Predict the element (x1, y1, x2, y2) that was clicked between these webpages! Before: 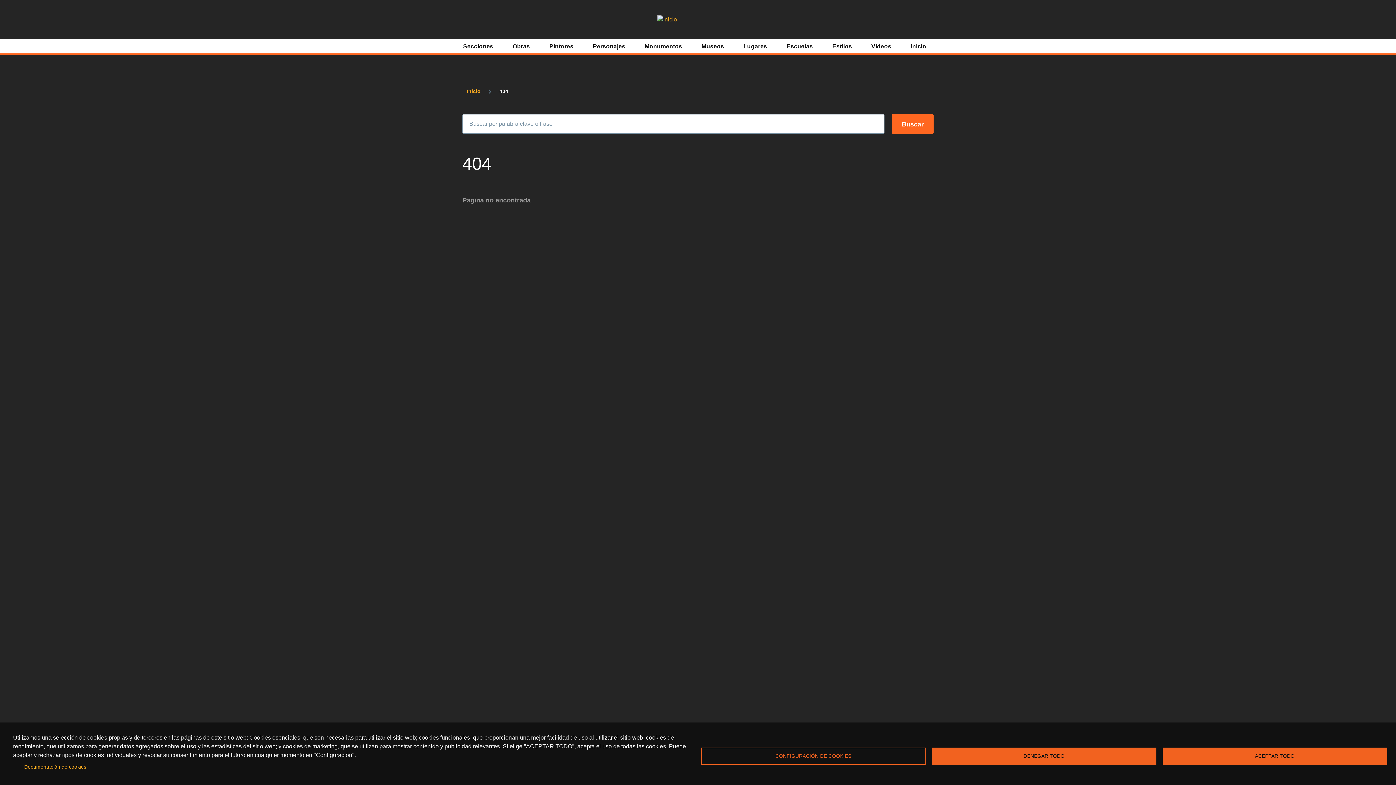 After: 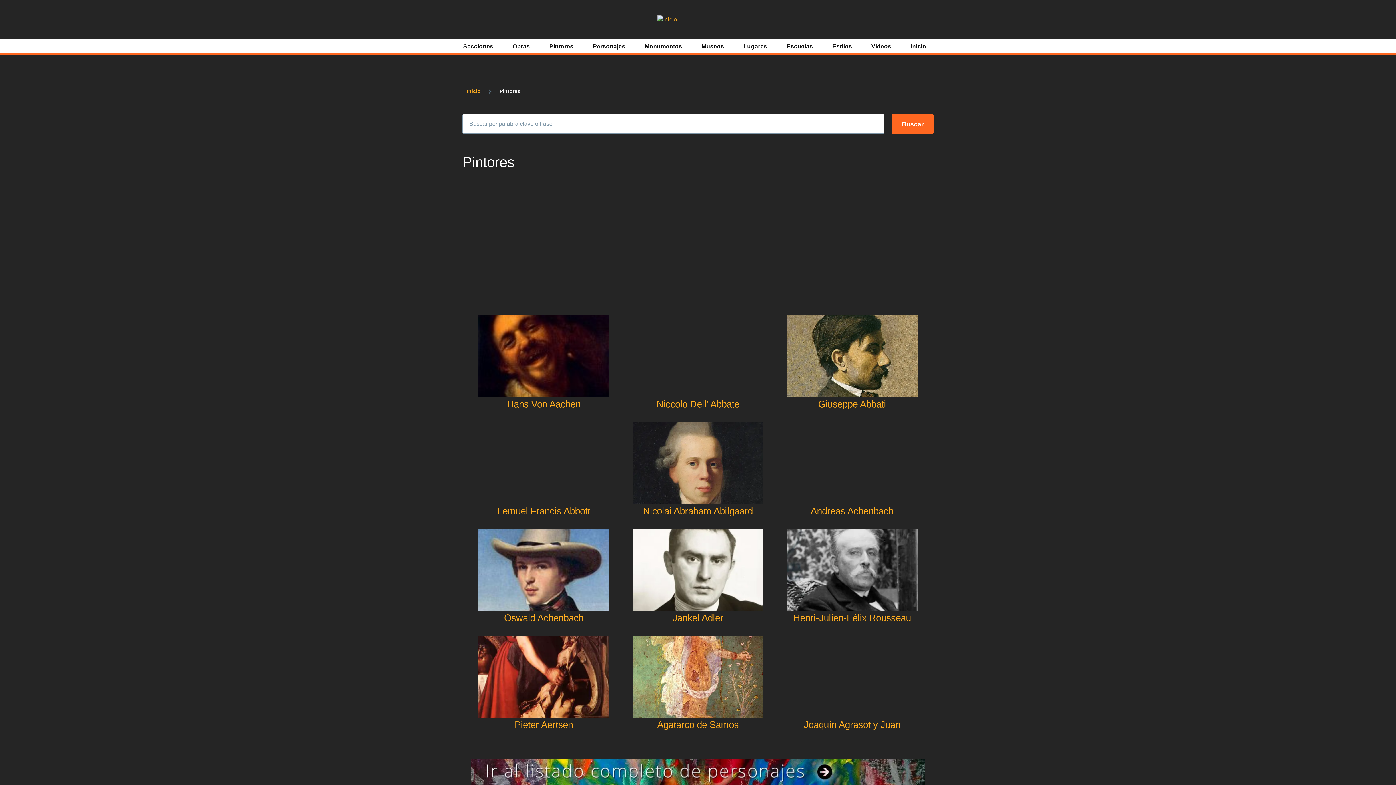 Action: label: Pintores bbox: (549, 40, 573, 52)